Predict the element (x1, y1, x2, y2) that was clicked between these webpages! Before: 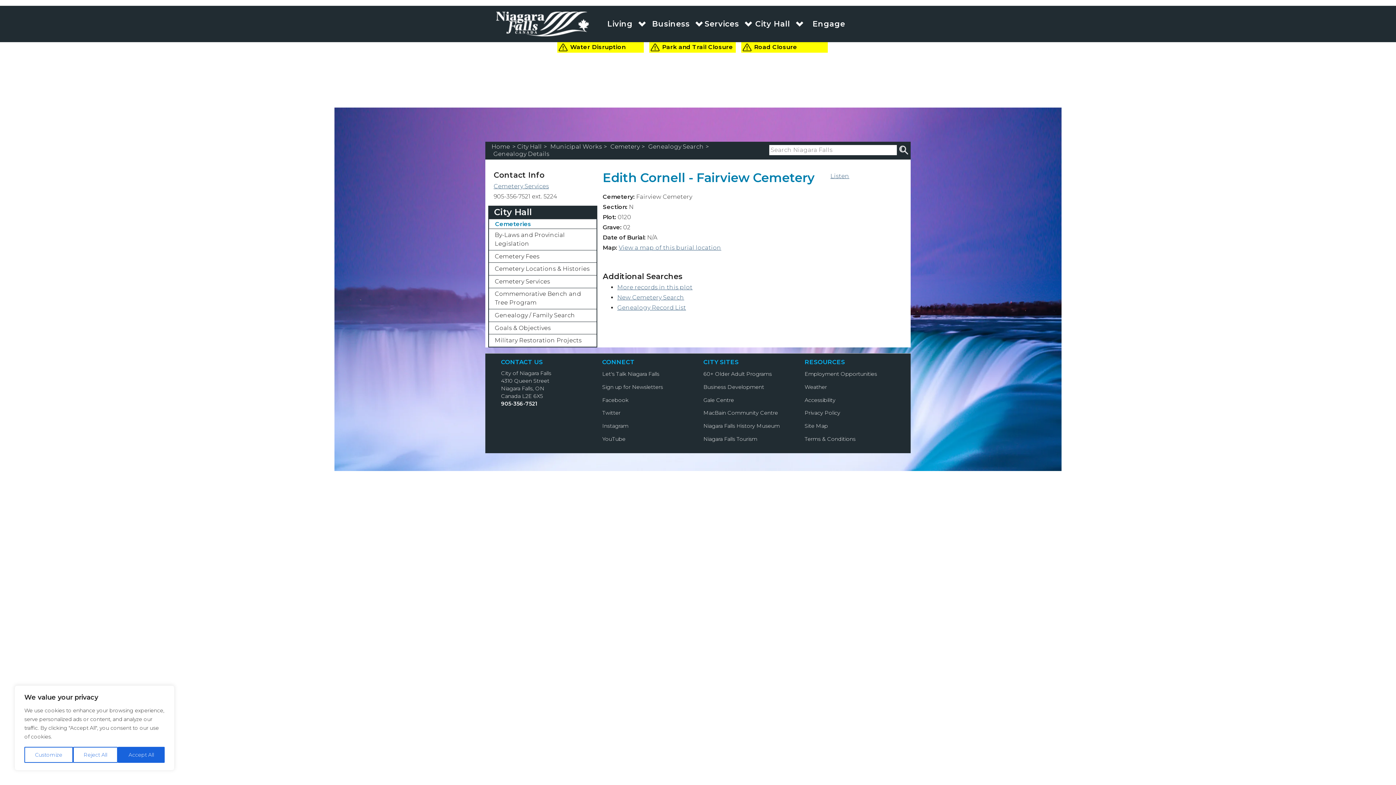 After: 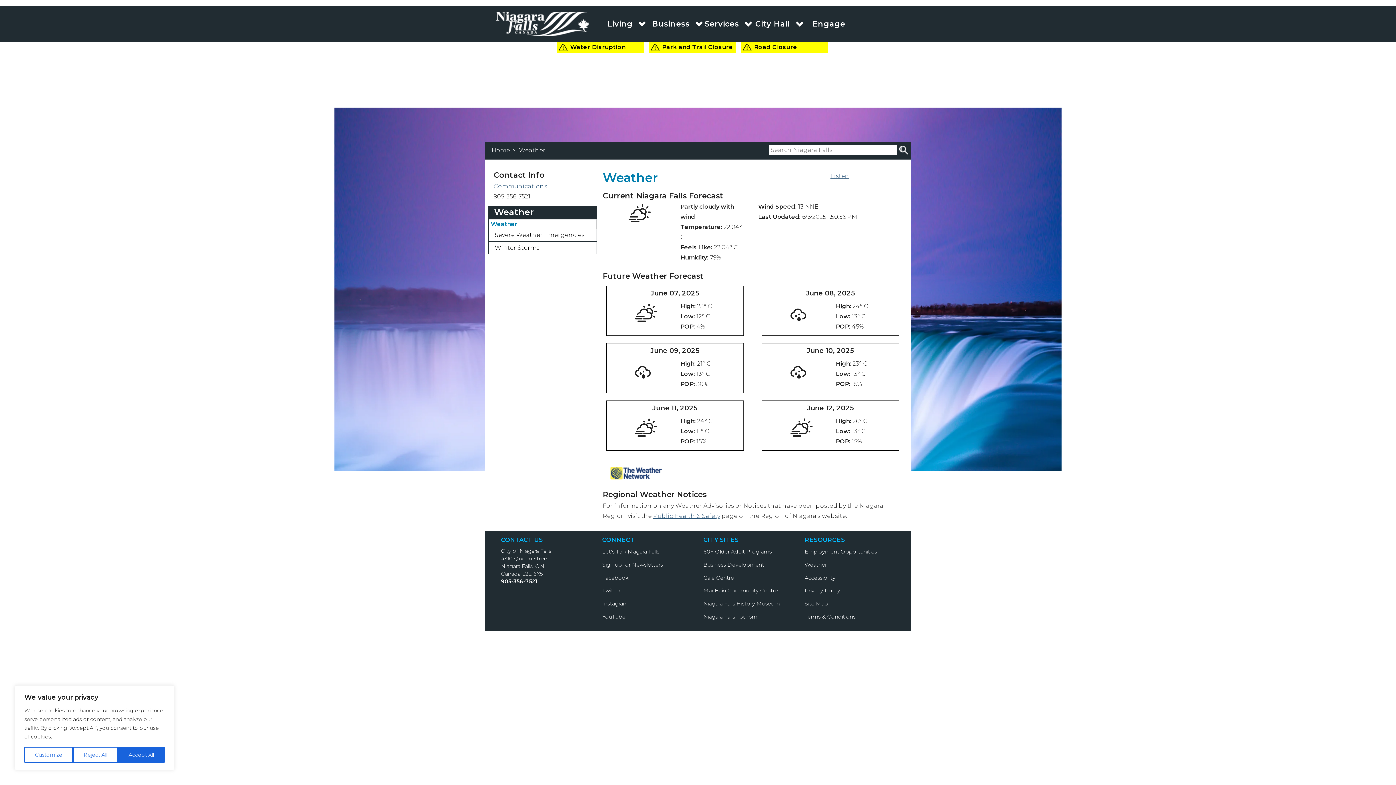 Action: bbox: (804, 383, 827, 390) label: Weather